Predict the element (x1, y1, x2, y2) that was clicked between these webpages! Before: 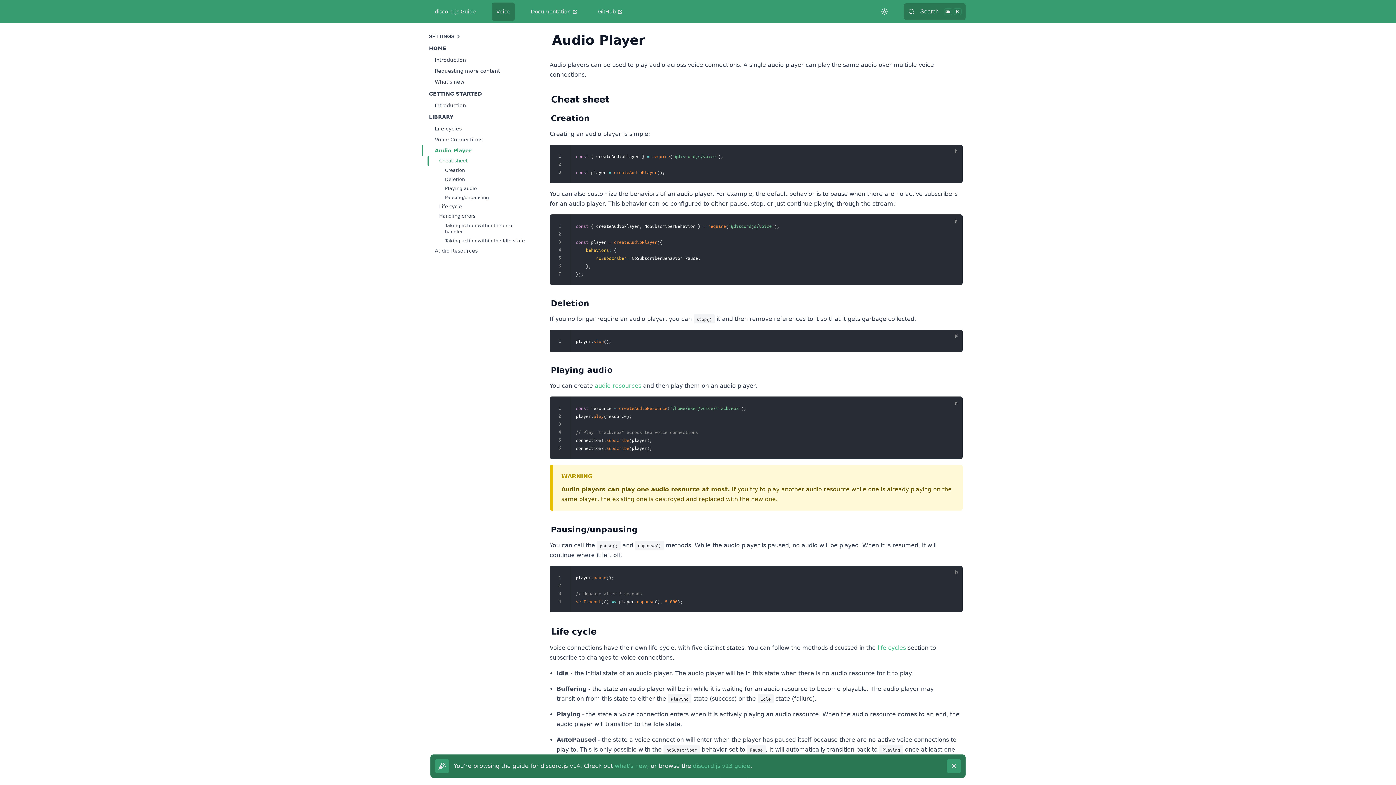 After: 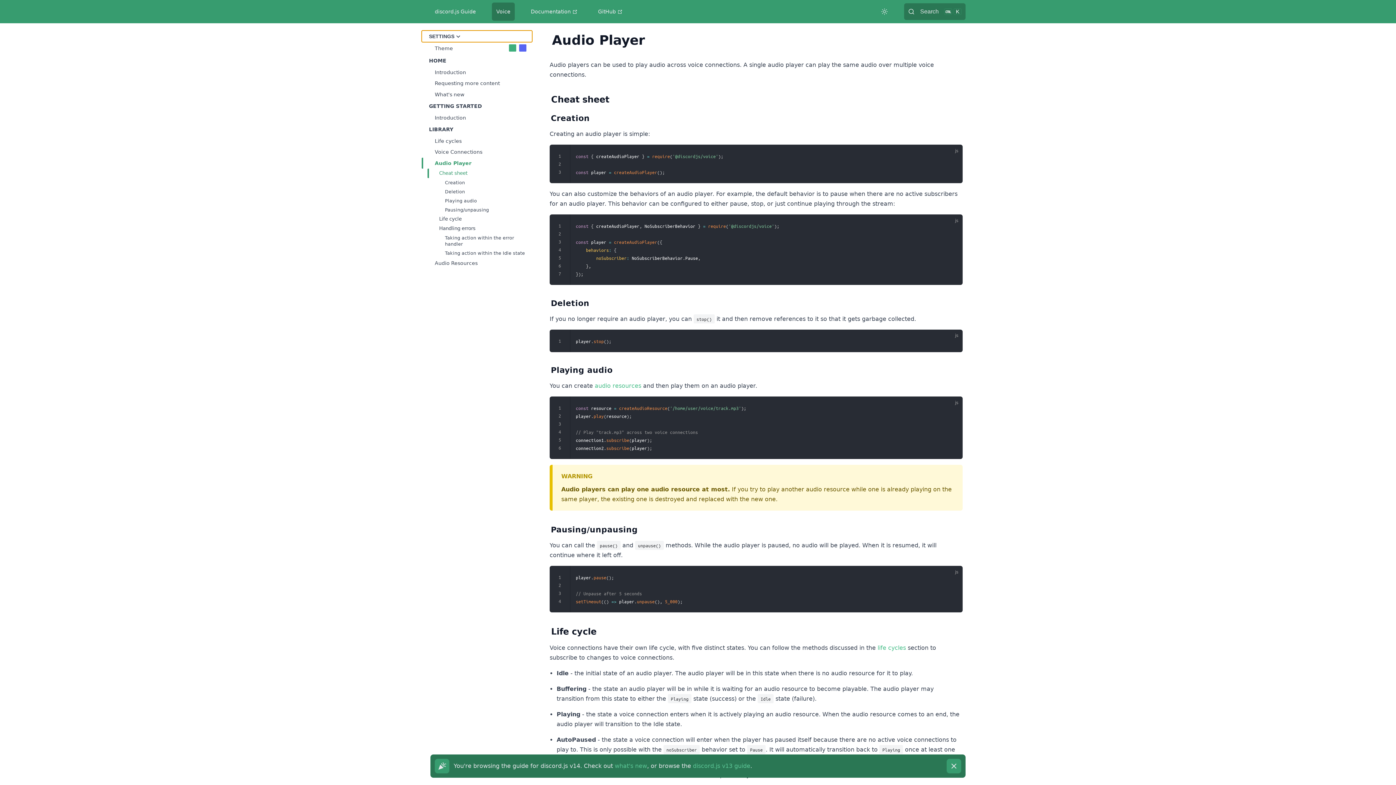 Action: label: SETTINGS bbox: (421, 30, 532, 42)